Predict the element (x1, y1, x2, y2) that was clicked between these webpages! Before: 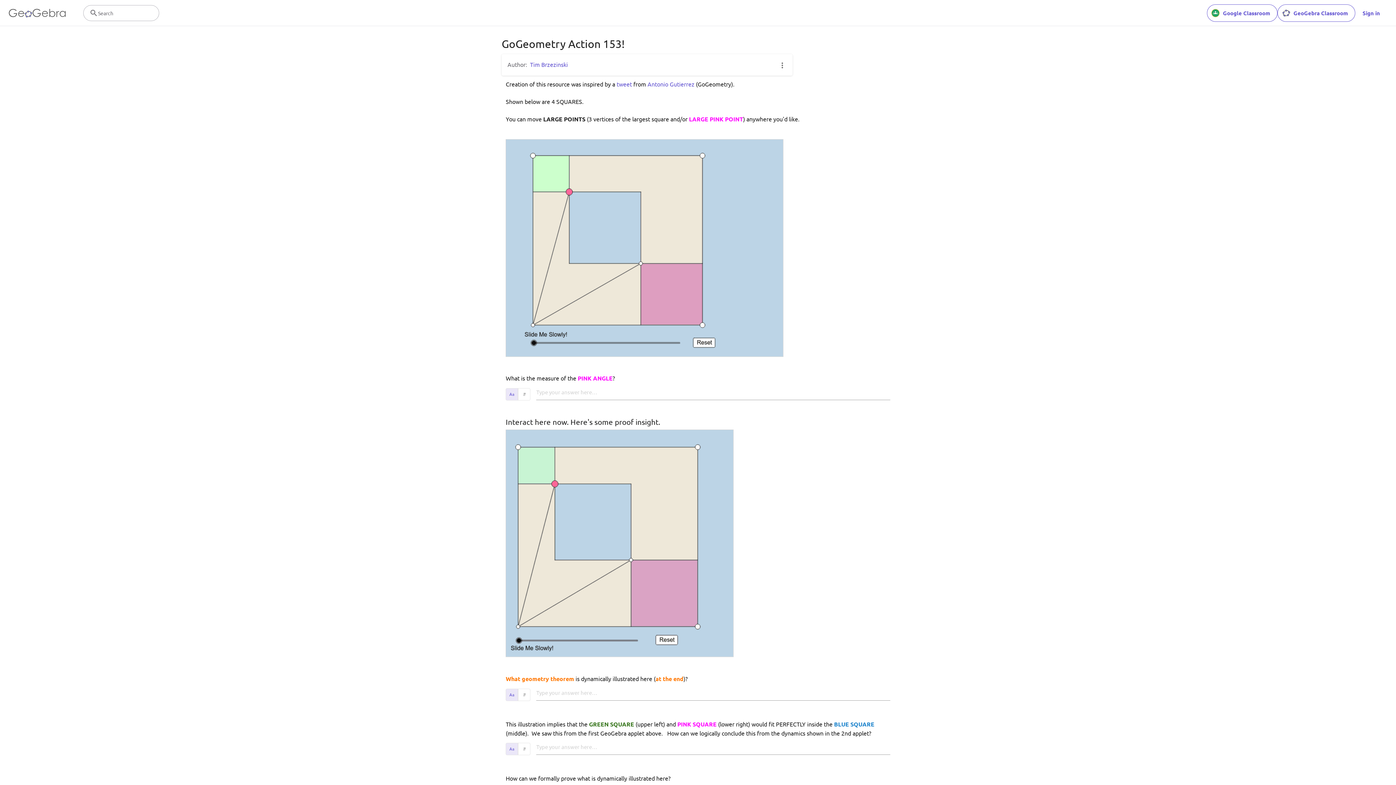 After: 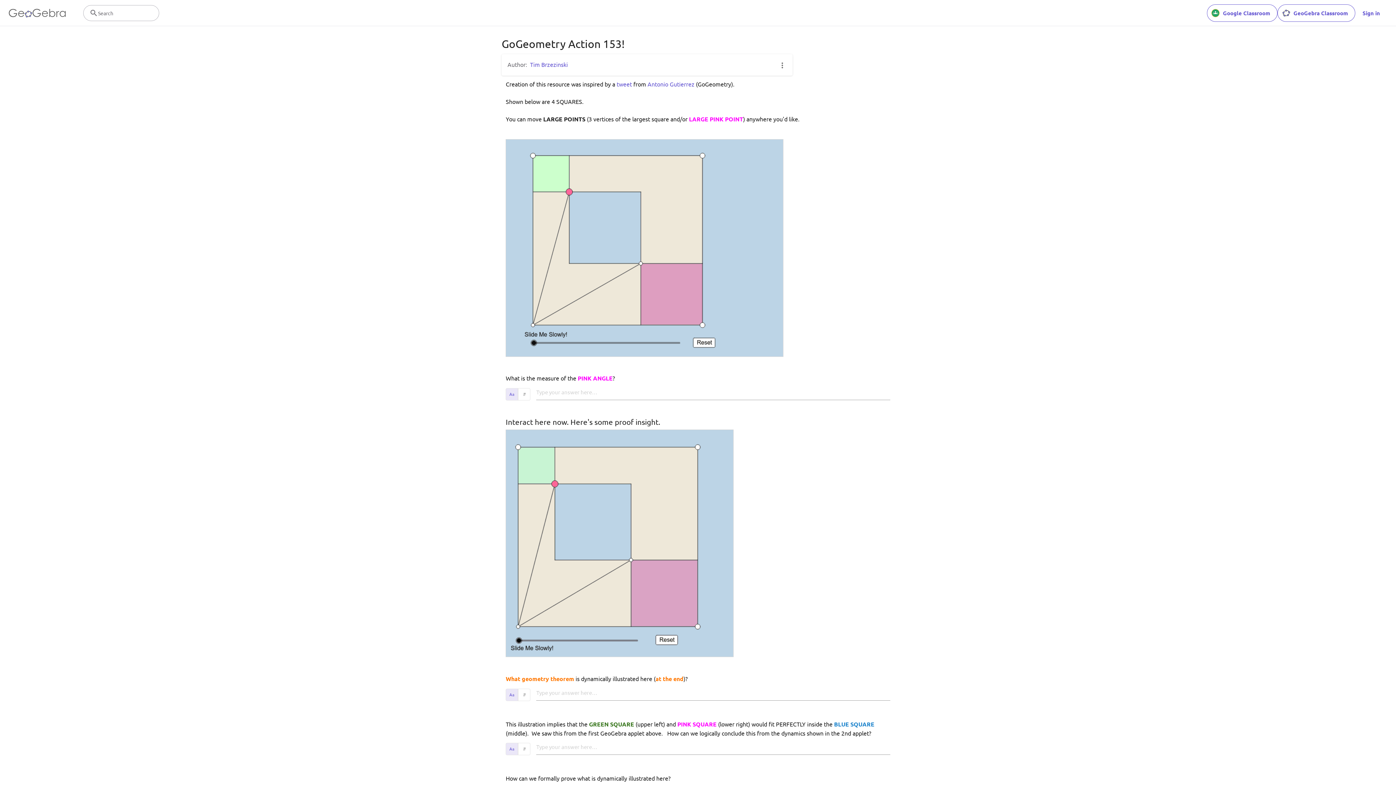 Action: label: Antonio Gutierrez bbox: (647, 80, 694, 87)